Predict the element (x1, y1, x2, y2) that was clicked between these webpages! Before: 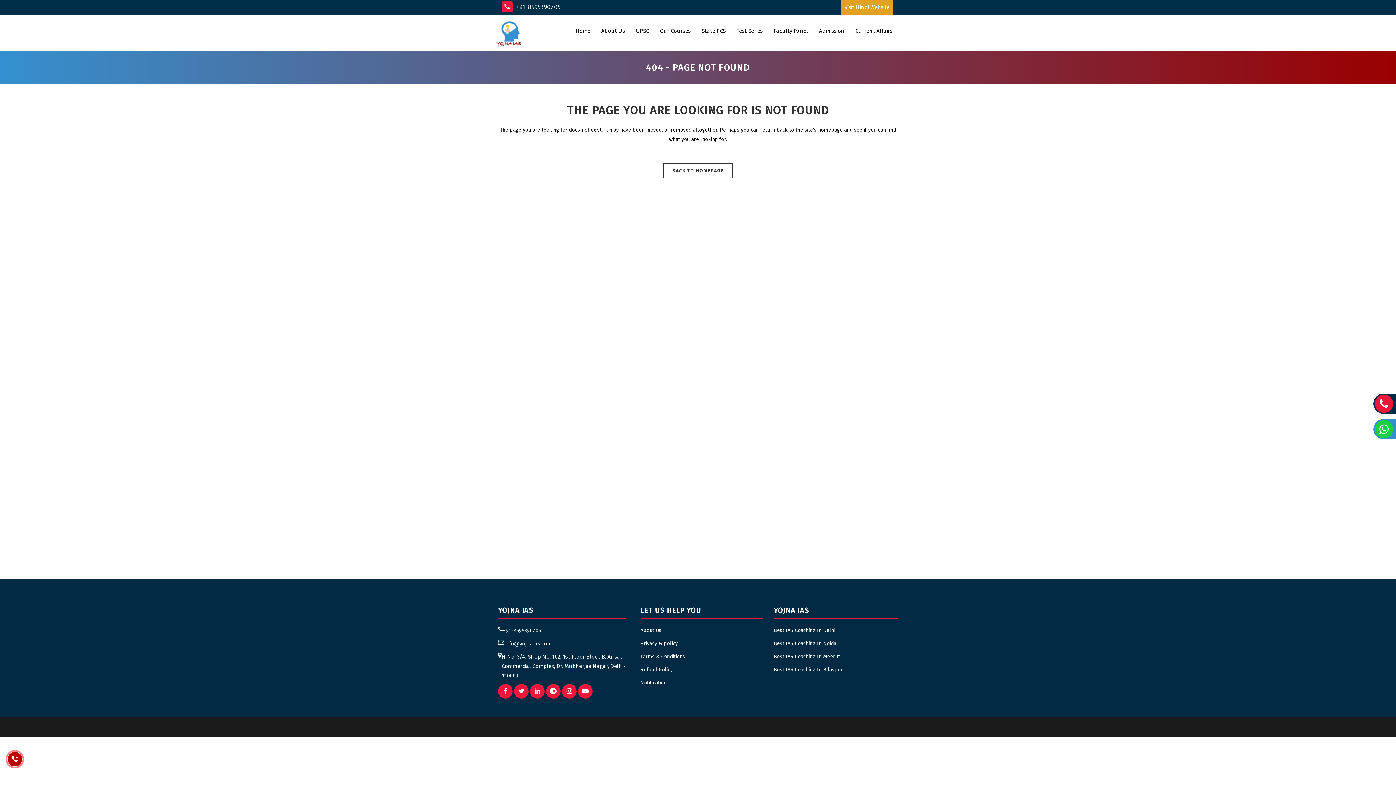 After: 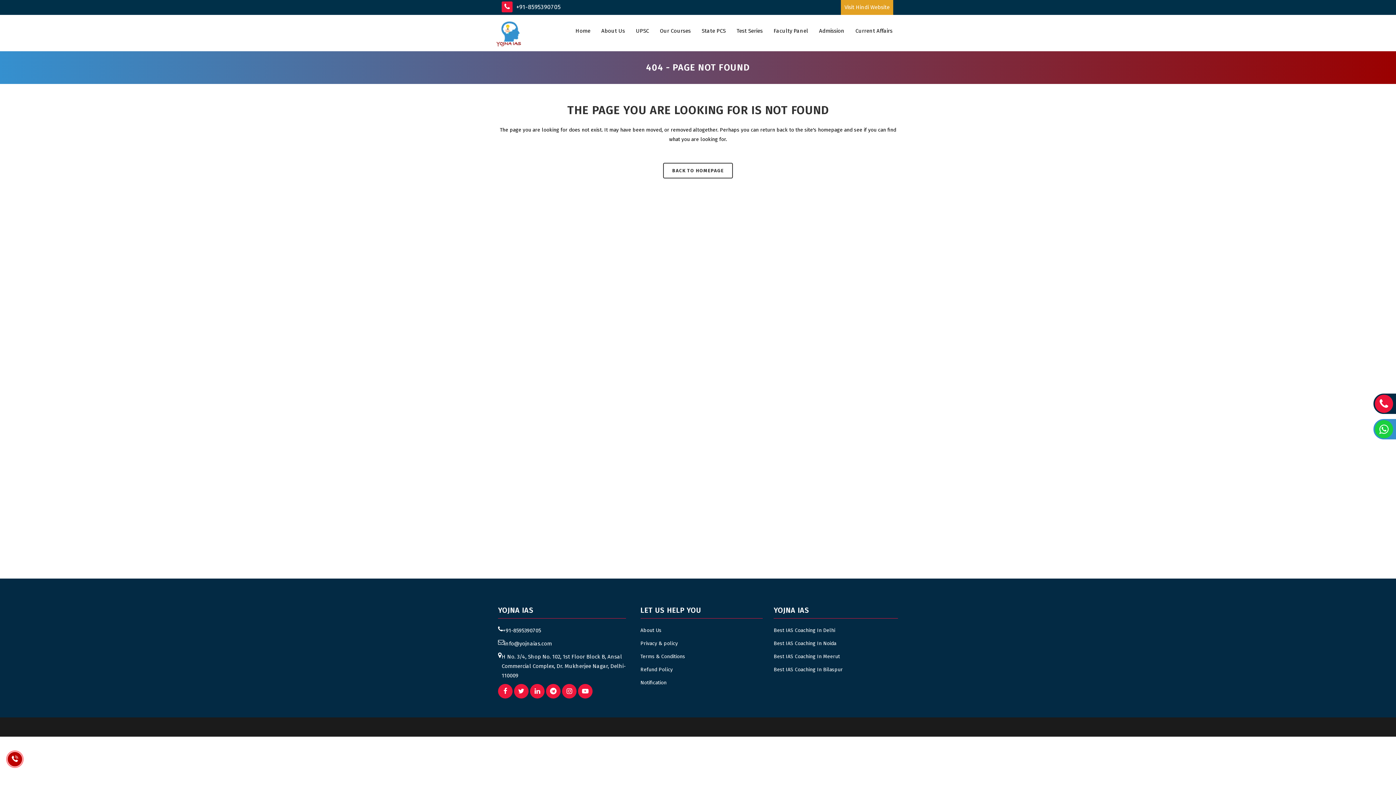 Action: bbox: (498, 1, 564, 12) label:  +91-8595390705